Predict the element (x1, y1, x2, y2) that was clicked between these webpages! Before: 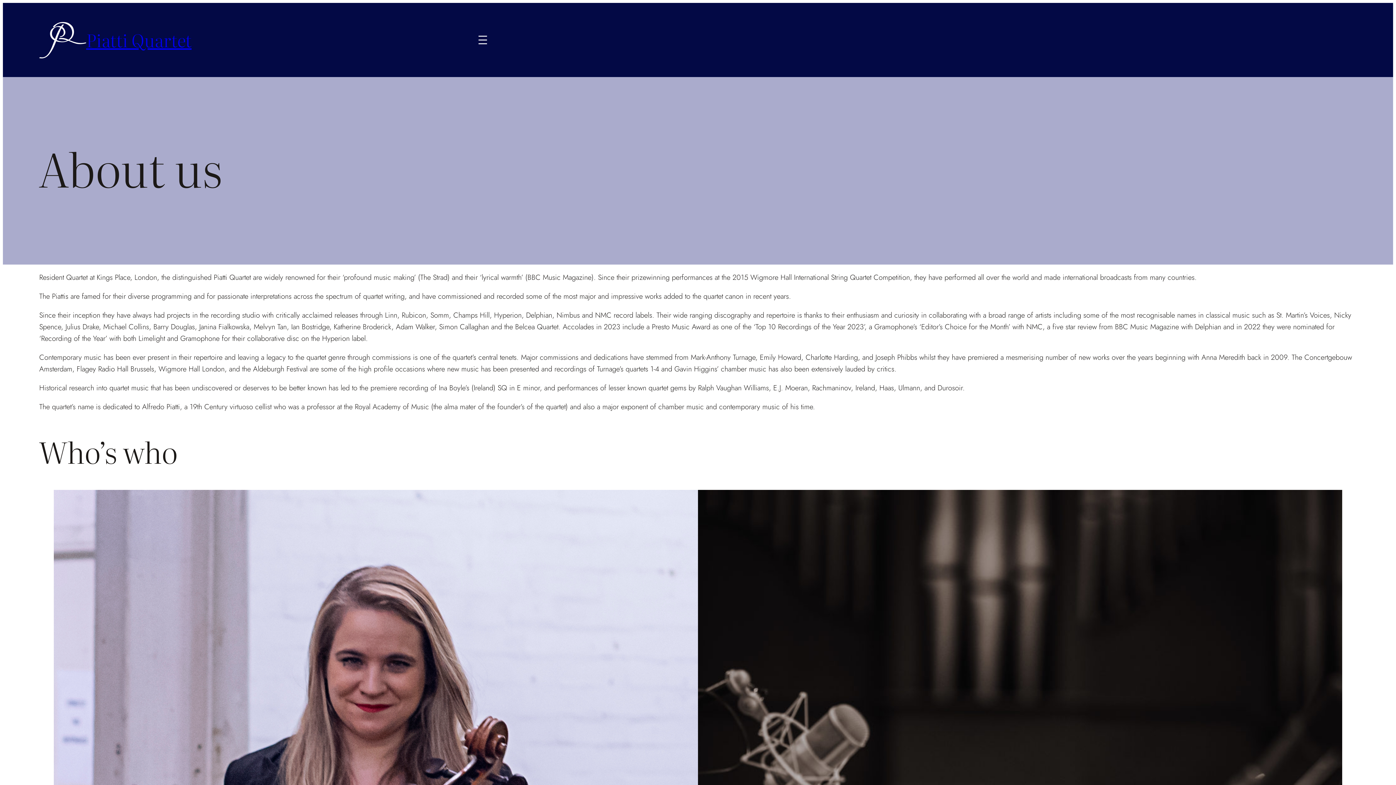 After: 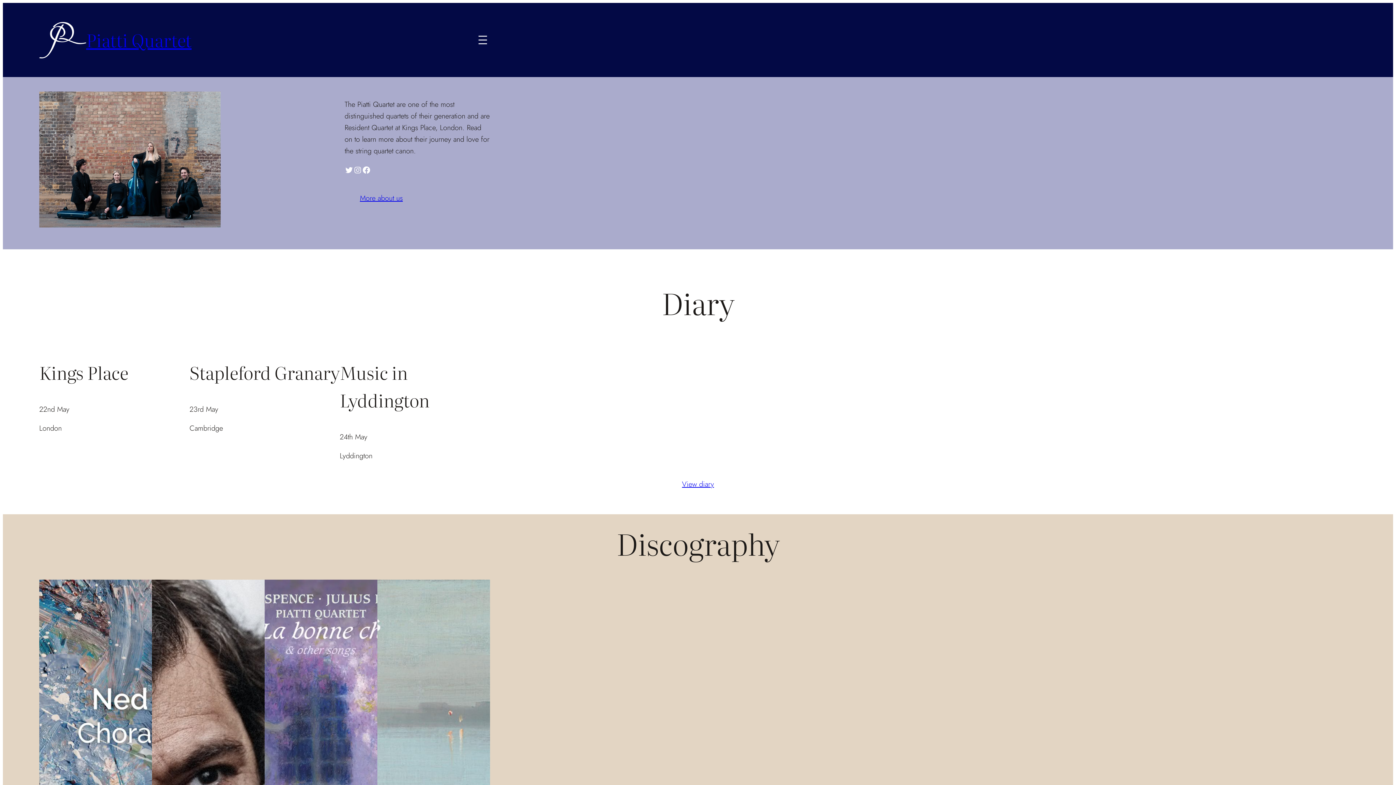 Action: bbox: (86, 26, 191, 52) label: Piatti Quartet